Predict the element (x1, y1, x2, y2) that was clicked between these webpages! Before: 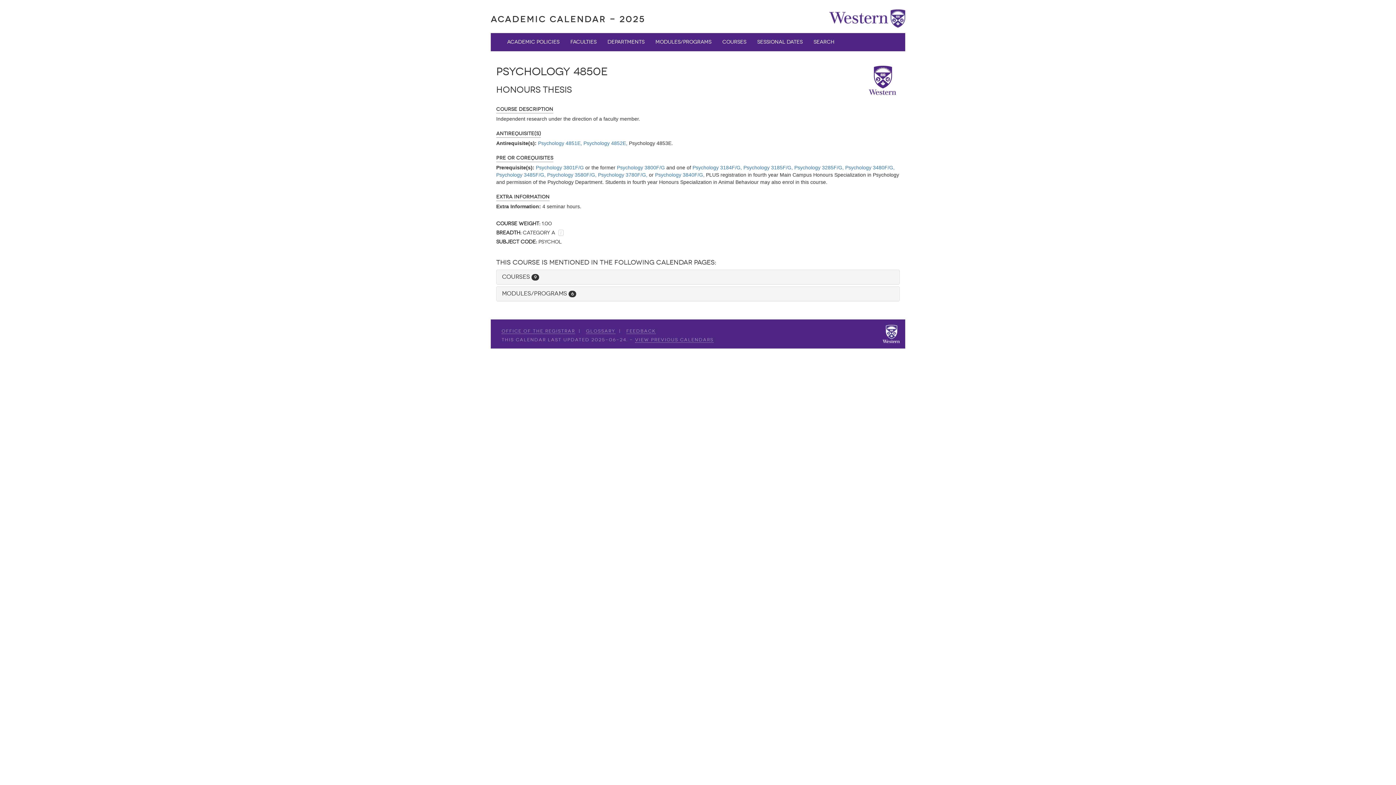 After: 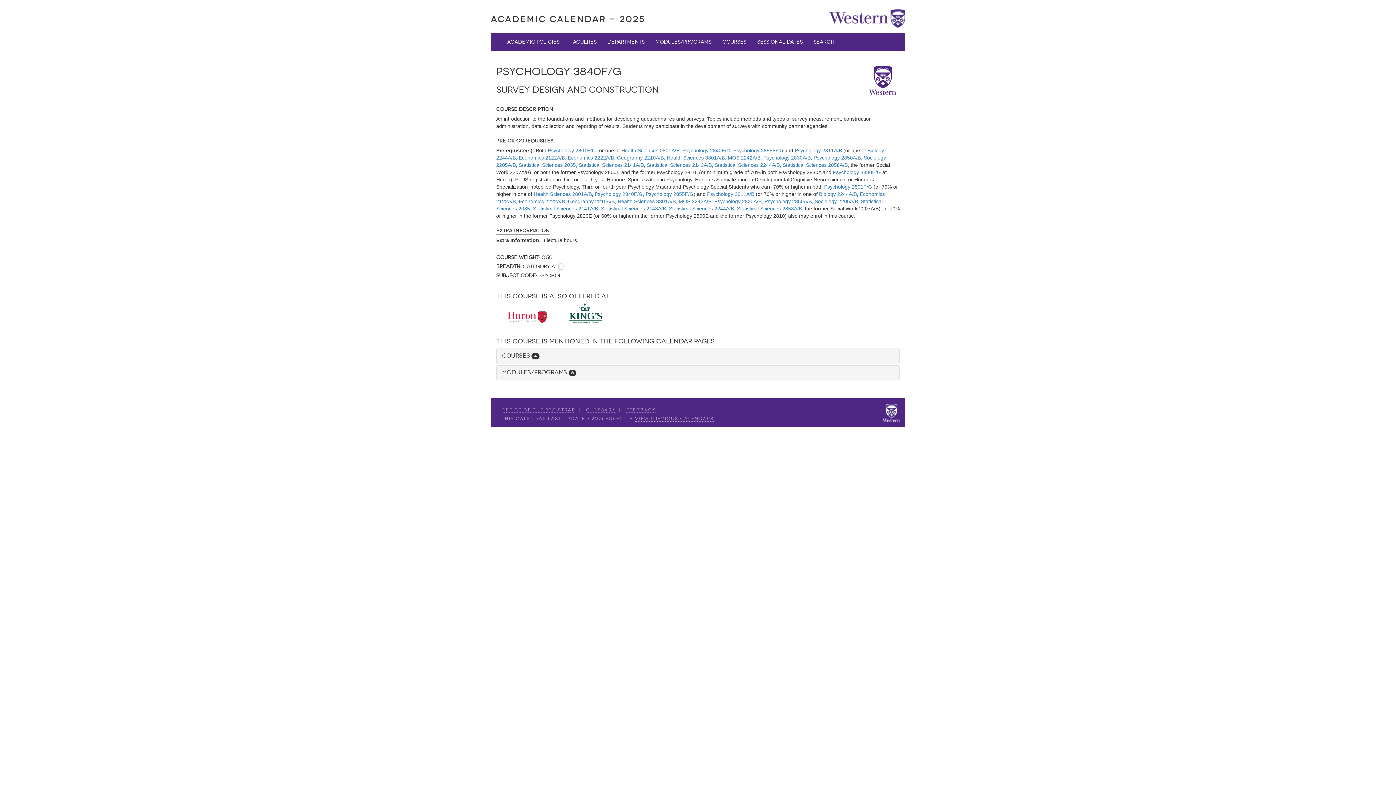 Action: bbox: (655, 172, 704, 177) label: Psychology 3840F/G,